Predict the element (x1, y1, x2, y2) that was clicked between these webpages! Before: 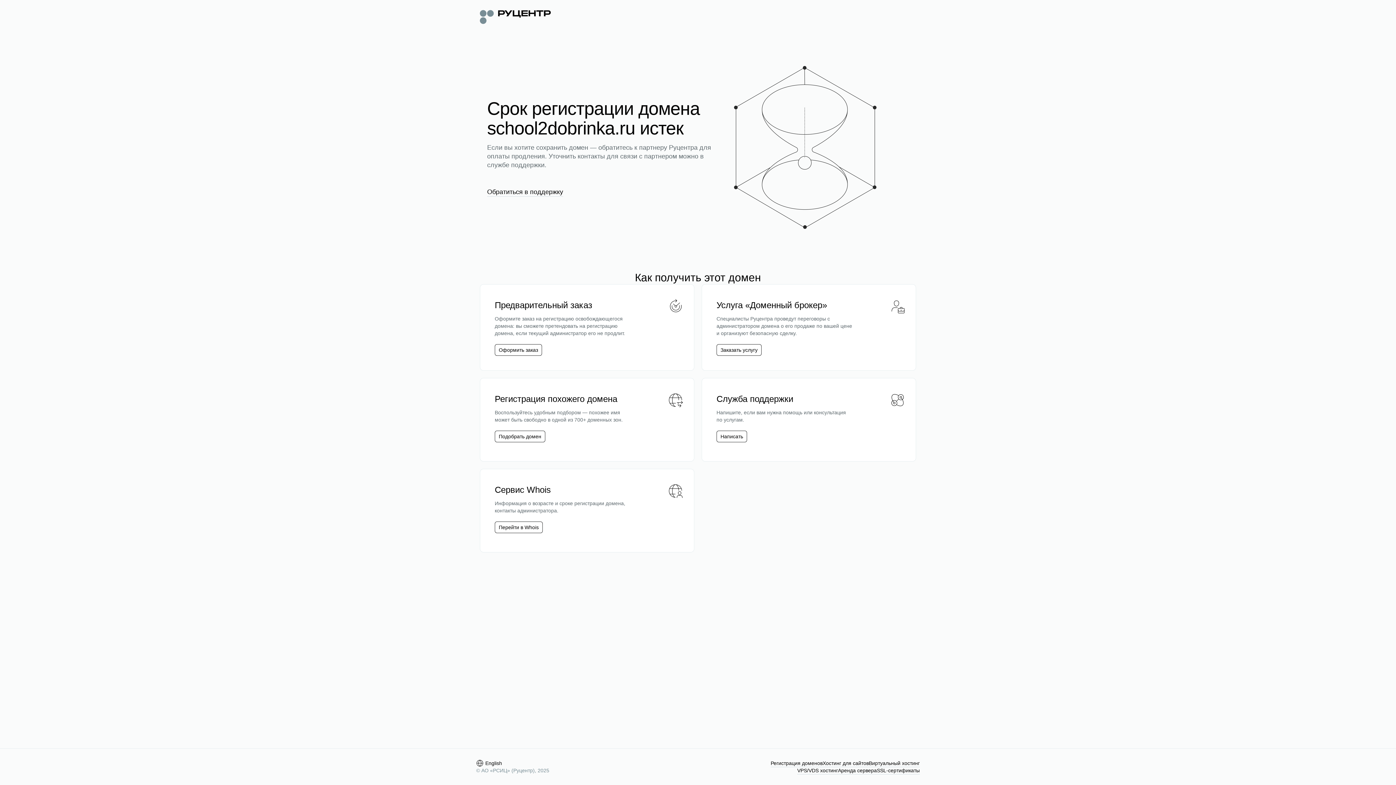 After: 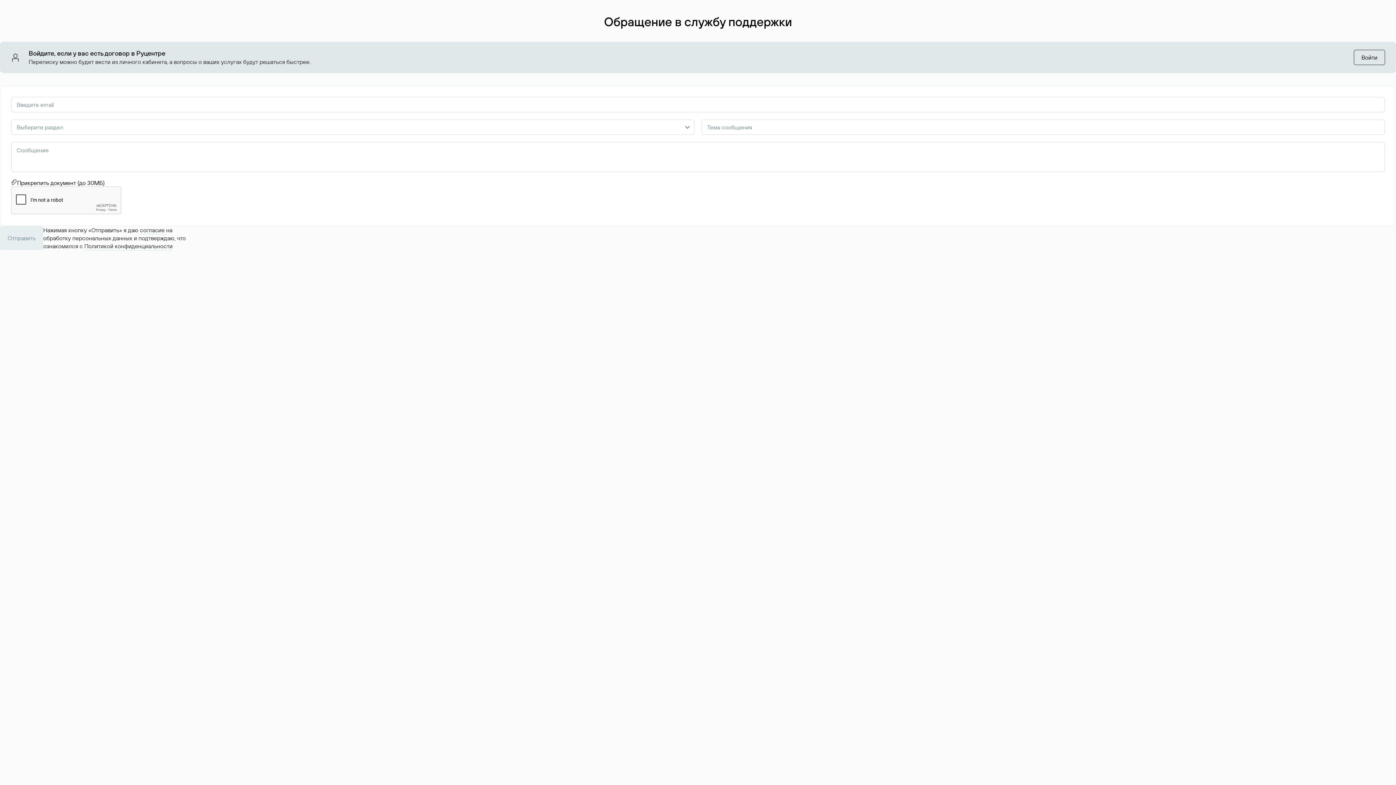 Action: bbox: (720, 433, 743, 440) label: Написать